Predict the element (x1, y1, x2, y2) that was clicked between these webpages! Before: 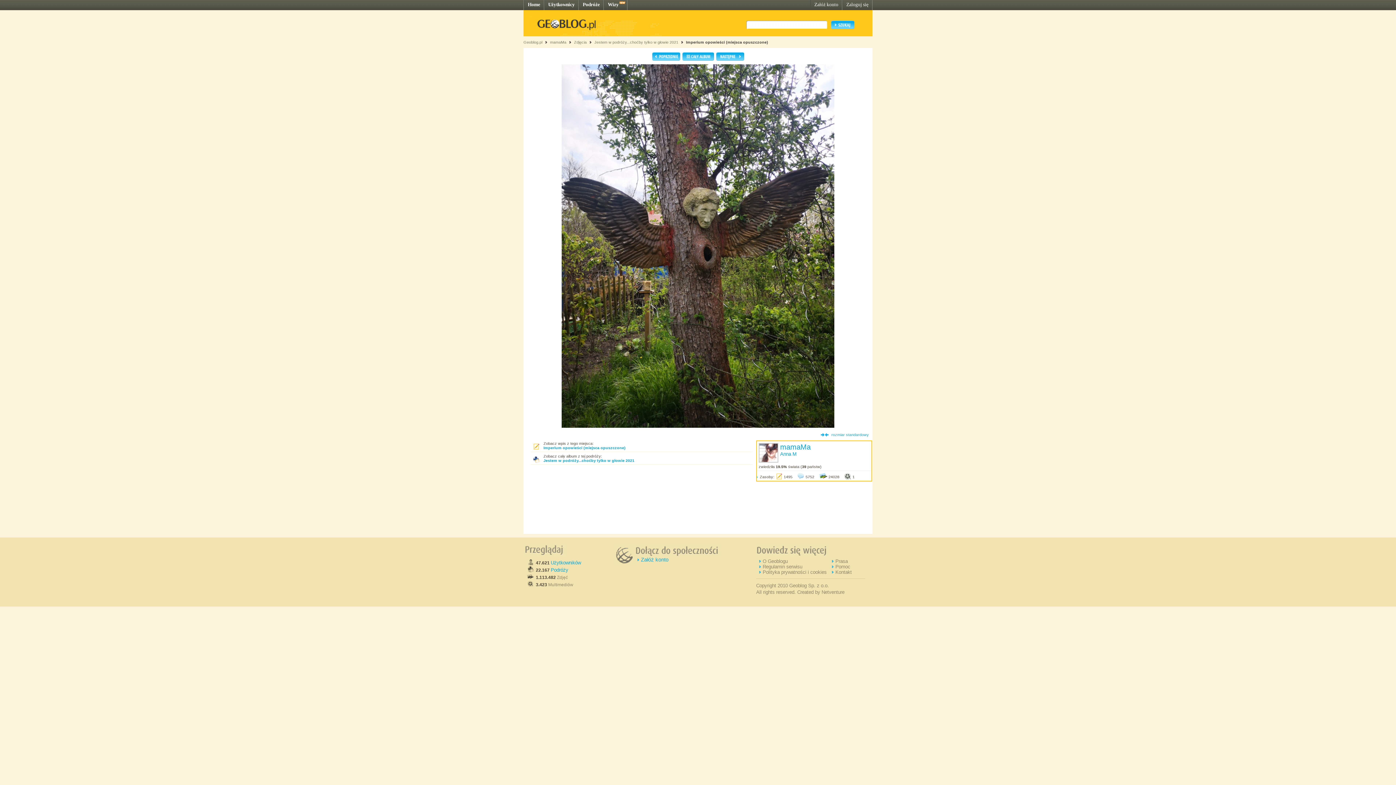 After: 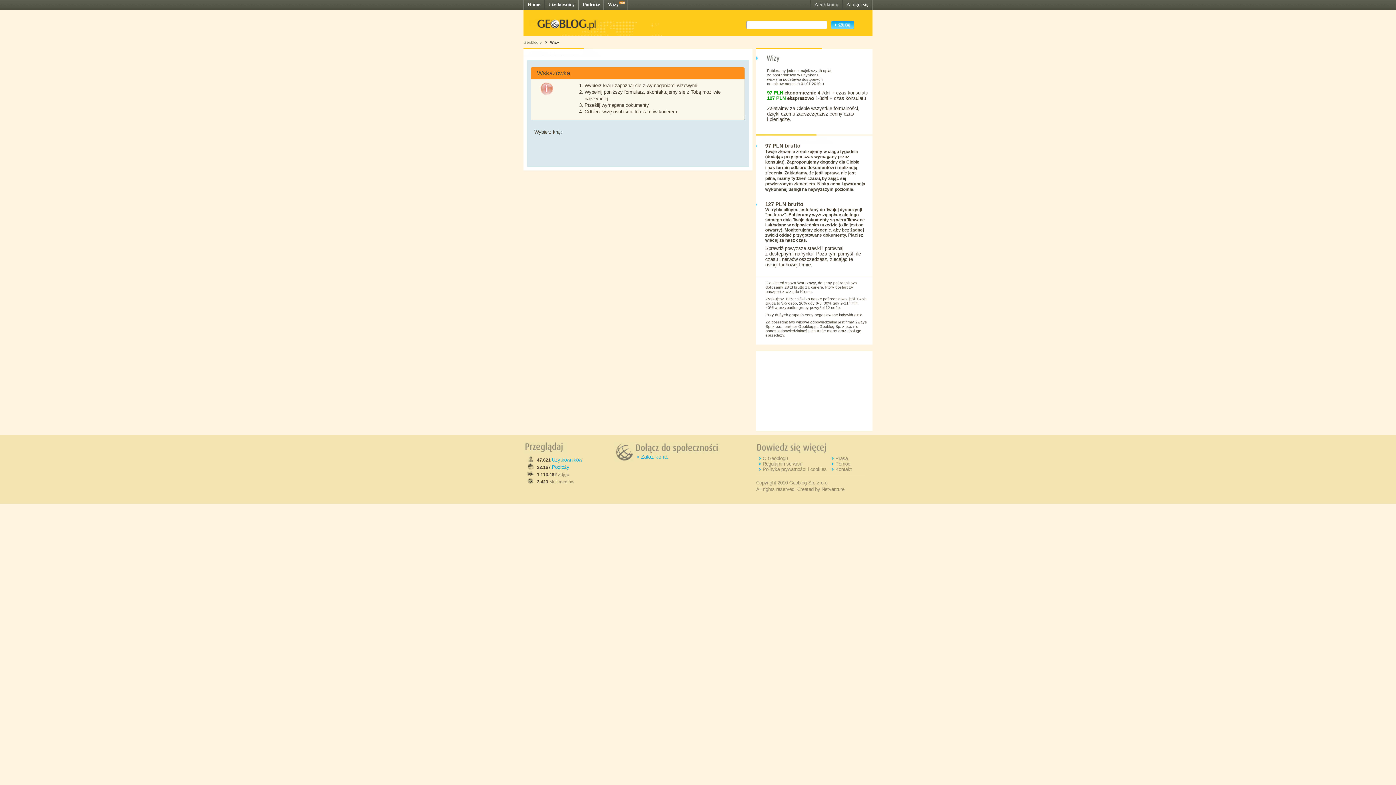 Action: bbox: (608, 1, 618, 7) label: Wizy